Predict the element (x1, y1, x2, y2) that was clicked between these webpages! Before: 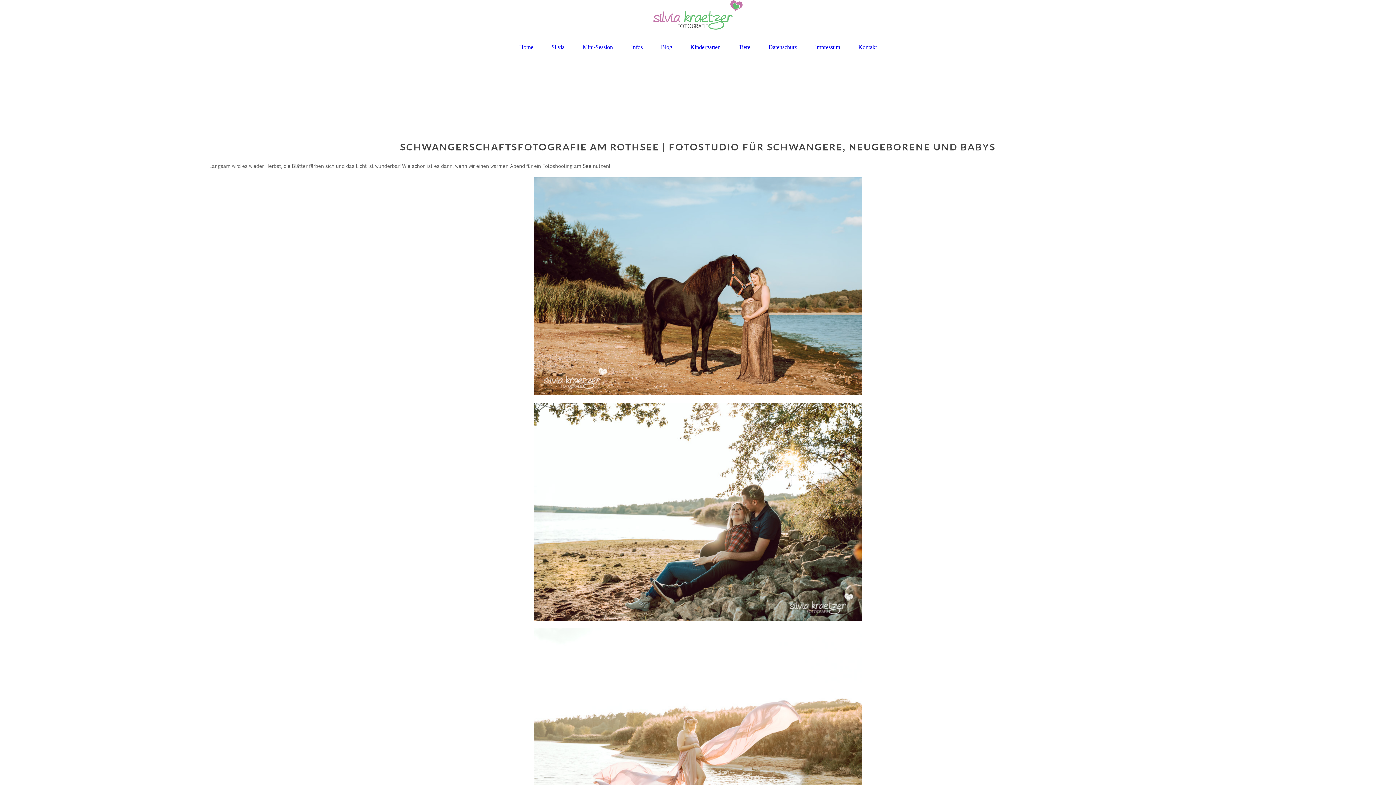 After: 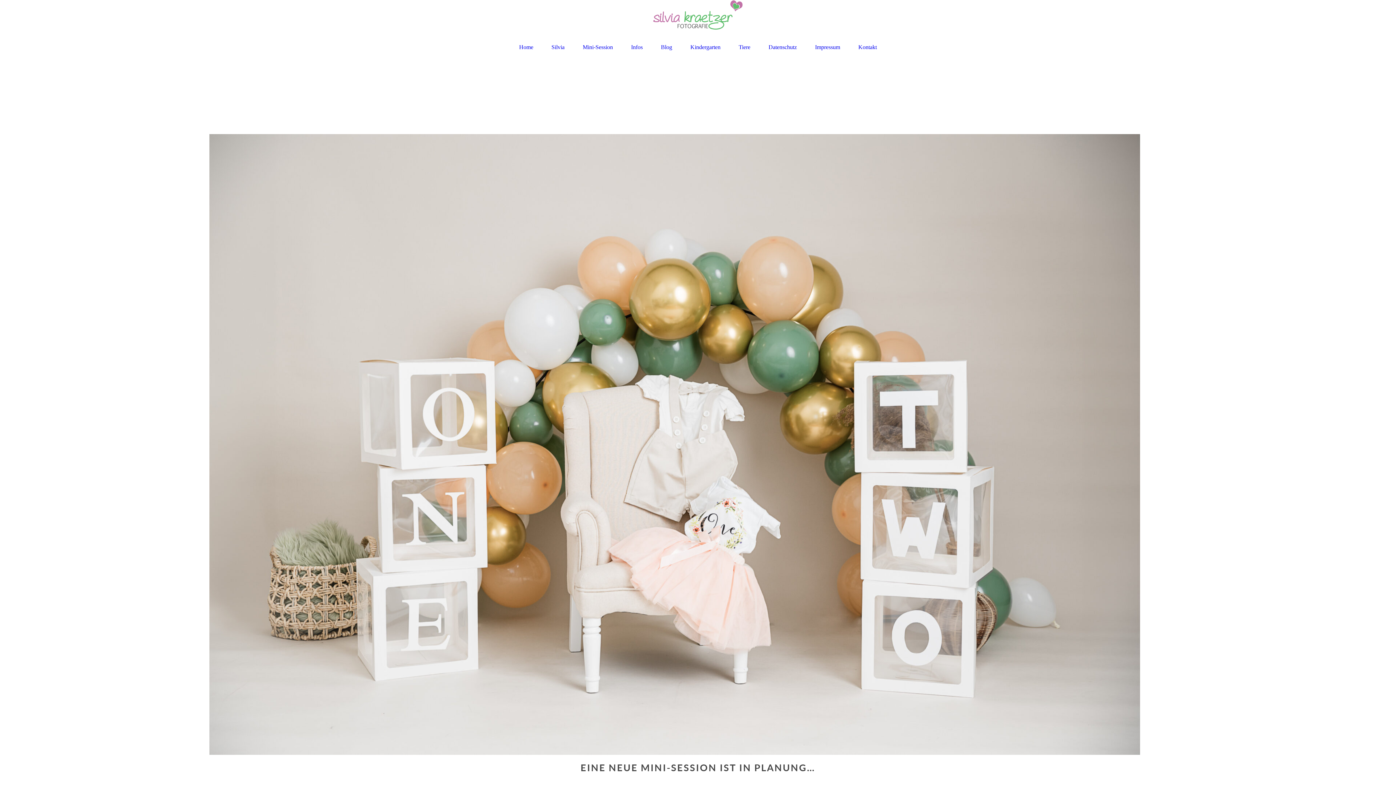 Action: bbox: (582, 43, 613, 50) label: Mini-Session